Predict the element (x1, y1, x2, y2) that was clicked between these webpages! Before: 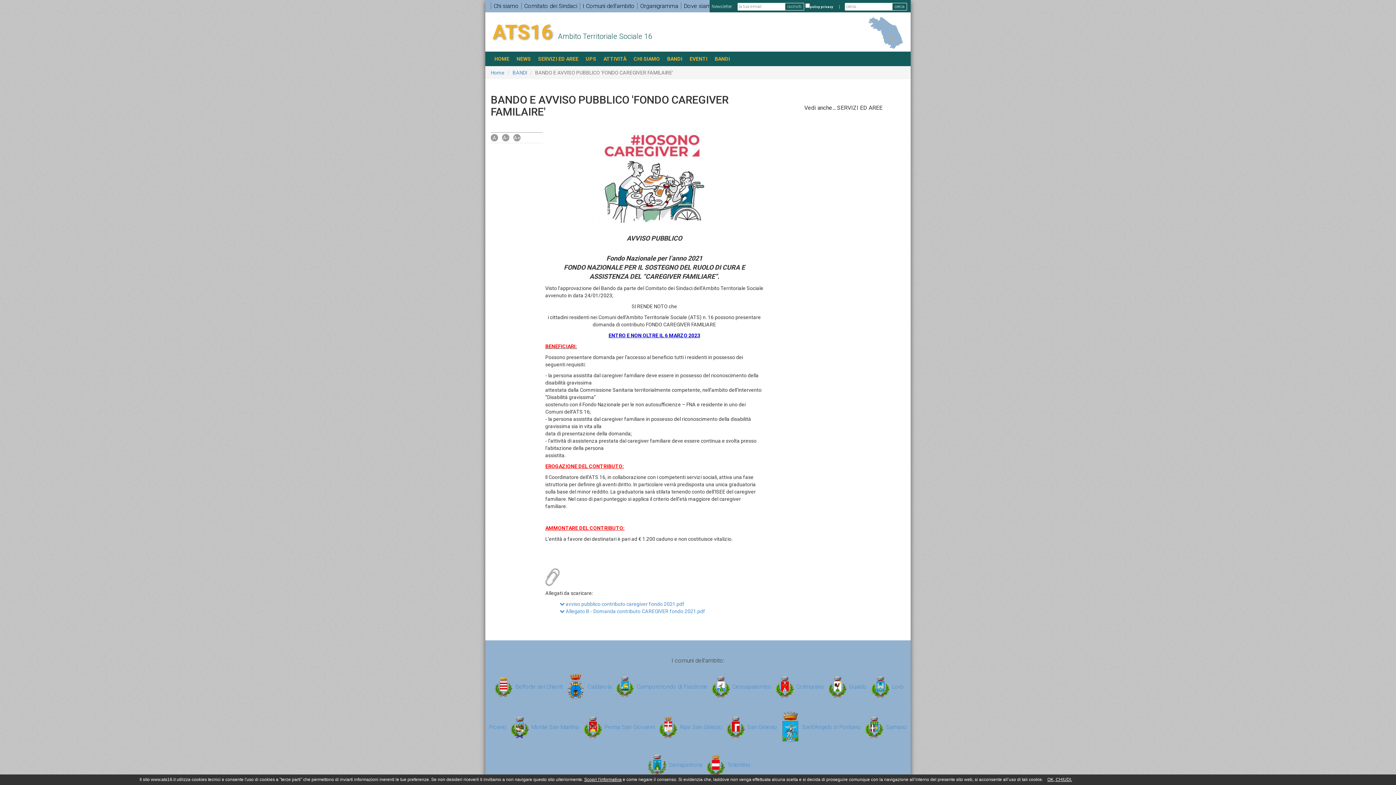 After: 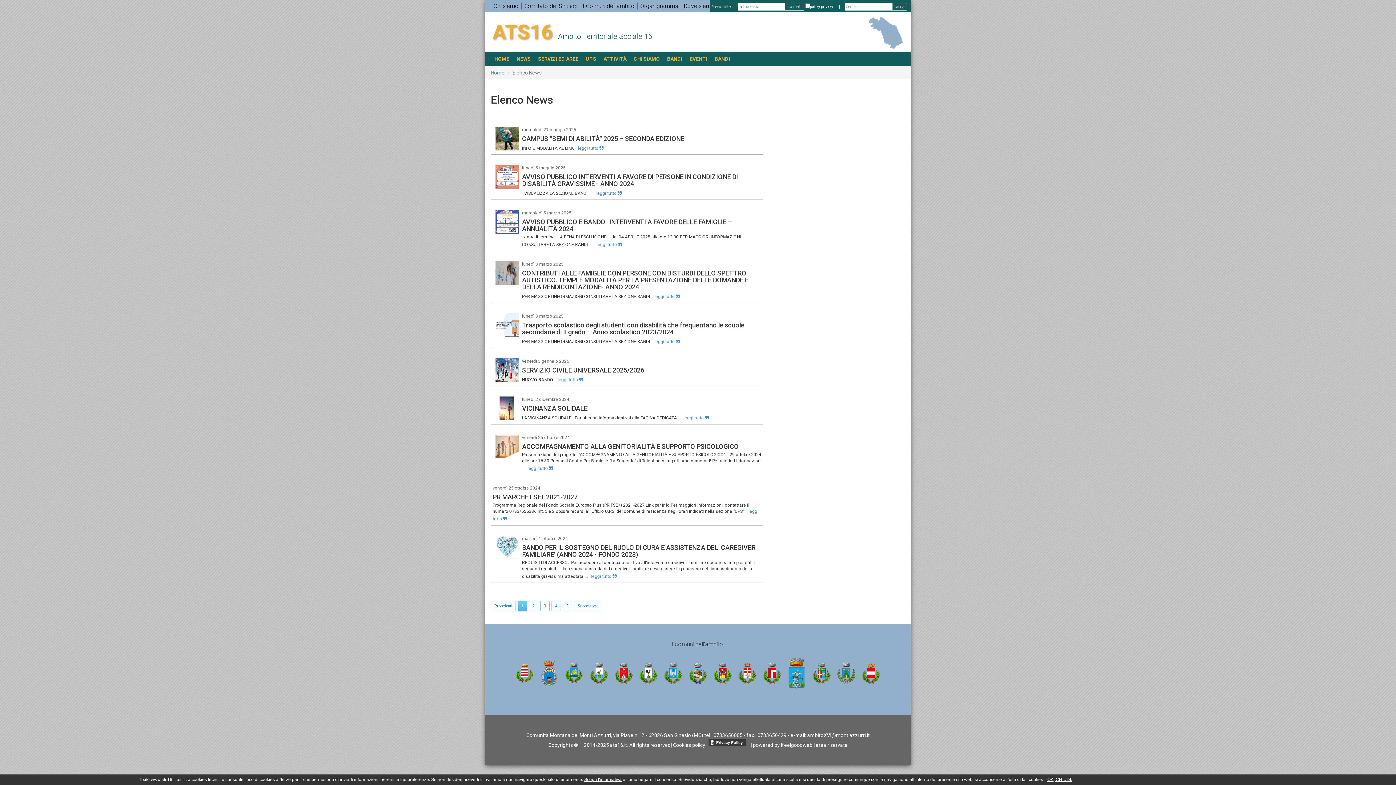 Action: label: NEWS bbox: (513, 51, 534, 66)